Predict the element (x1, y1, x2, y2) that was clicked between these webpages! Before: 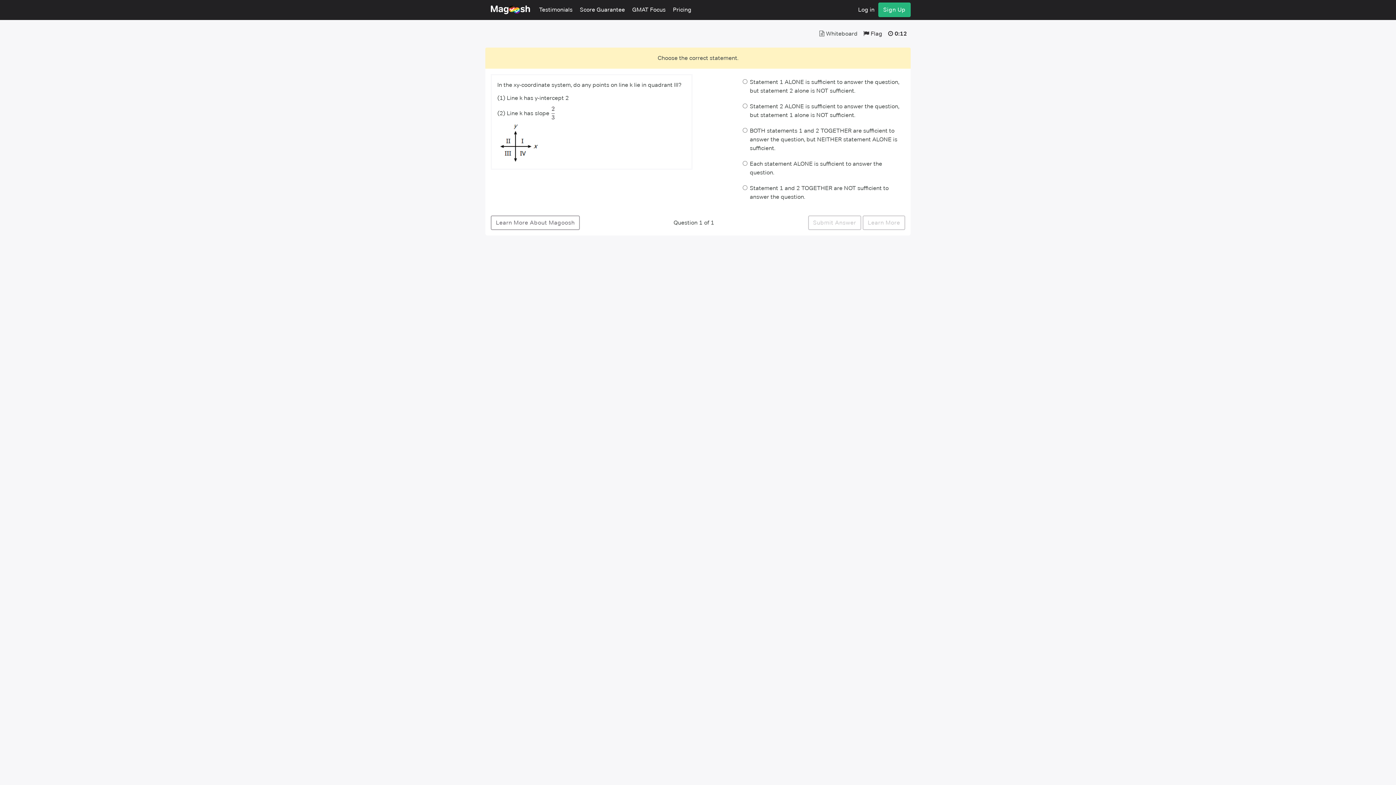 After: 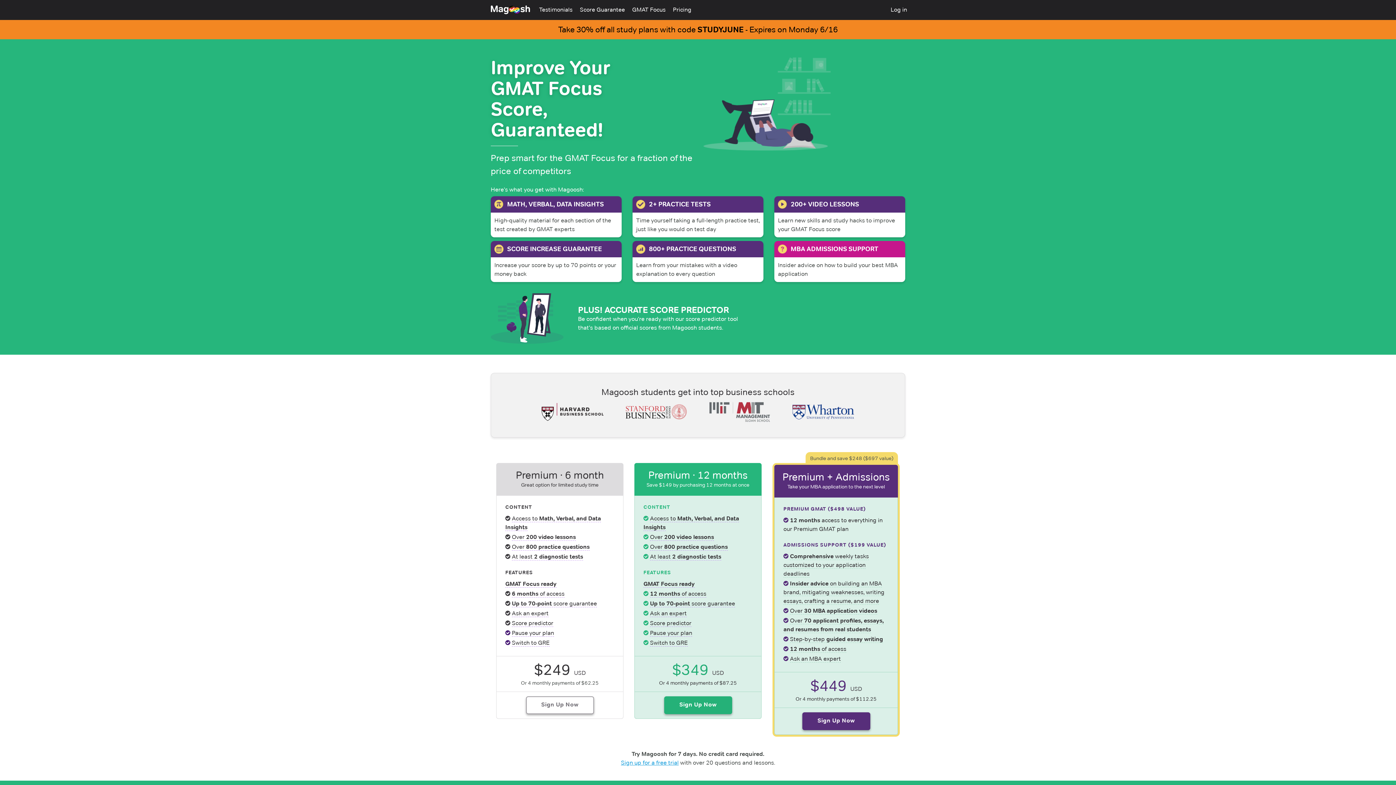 Action: label: Sign Up bbox: (878, 2, 910, 17)